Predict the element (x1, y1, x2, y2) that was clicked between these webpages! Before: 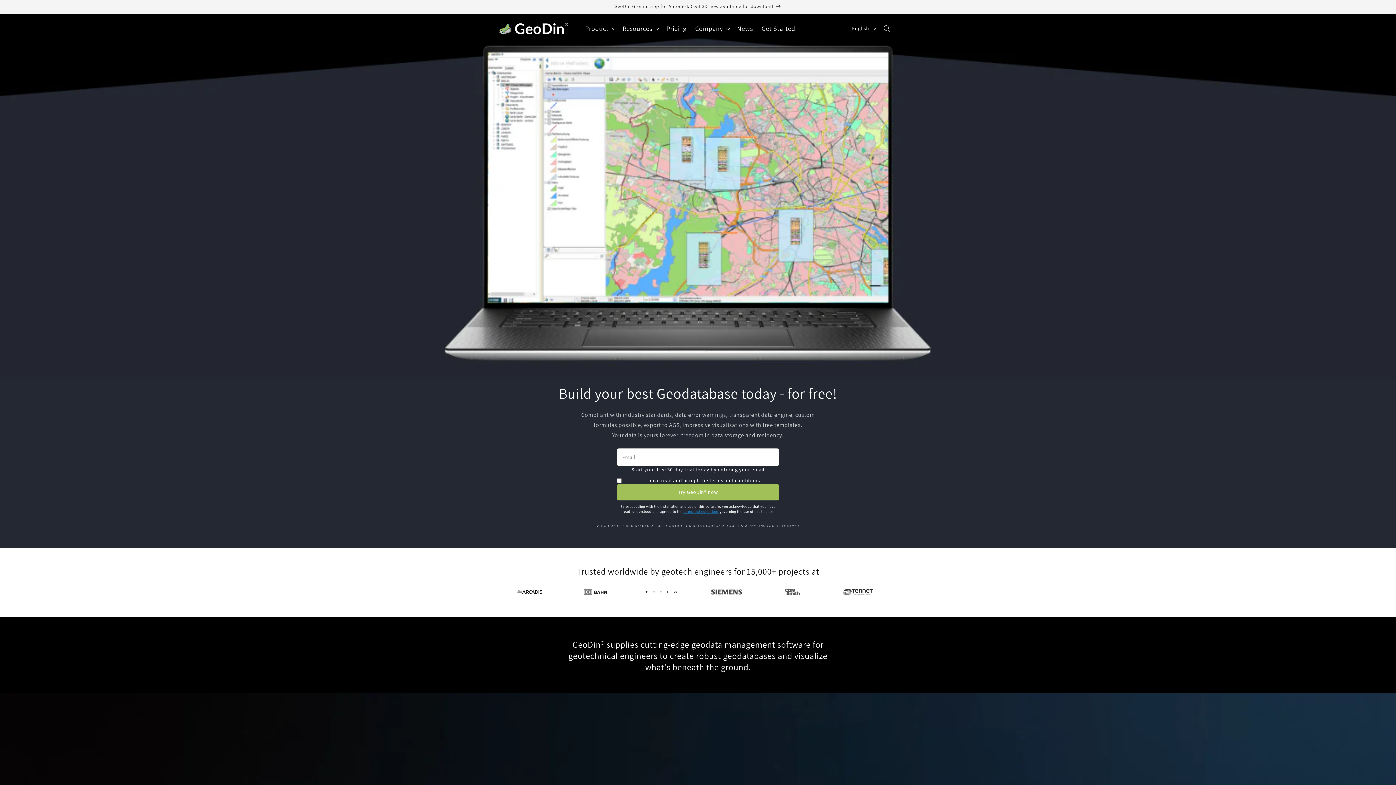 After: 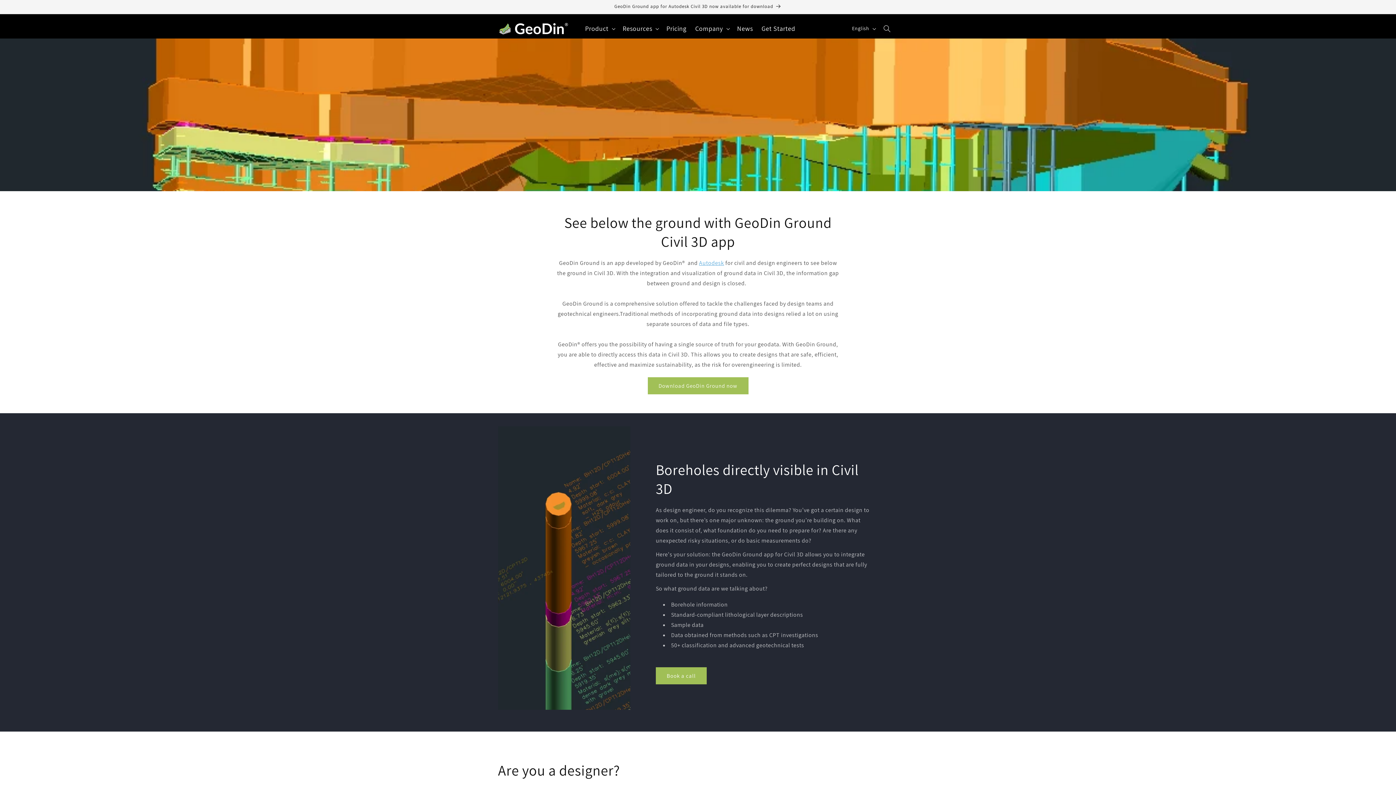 Action: label: GeoDin Ground app for Autodesk Civil 3D now available for download bbox: (491, 0, 904, 13)